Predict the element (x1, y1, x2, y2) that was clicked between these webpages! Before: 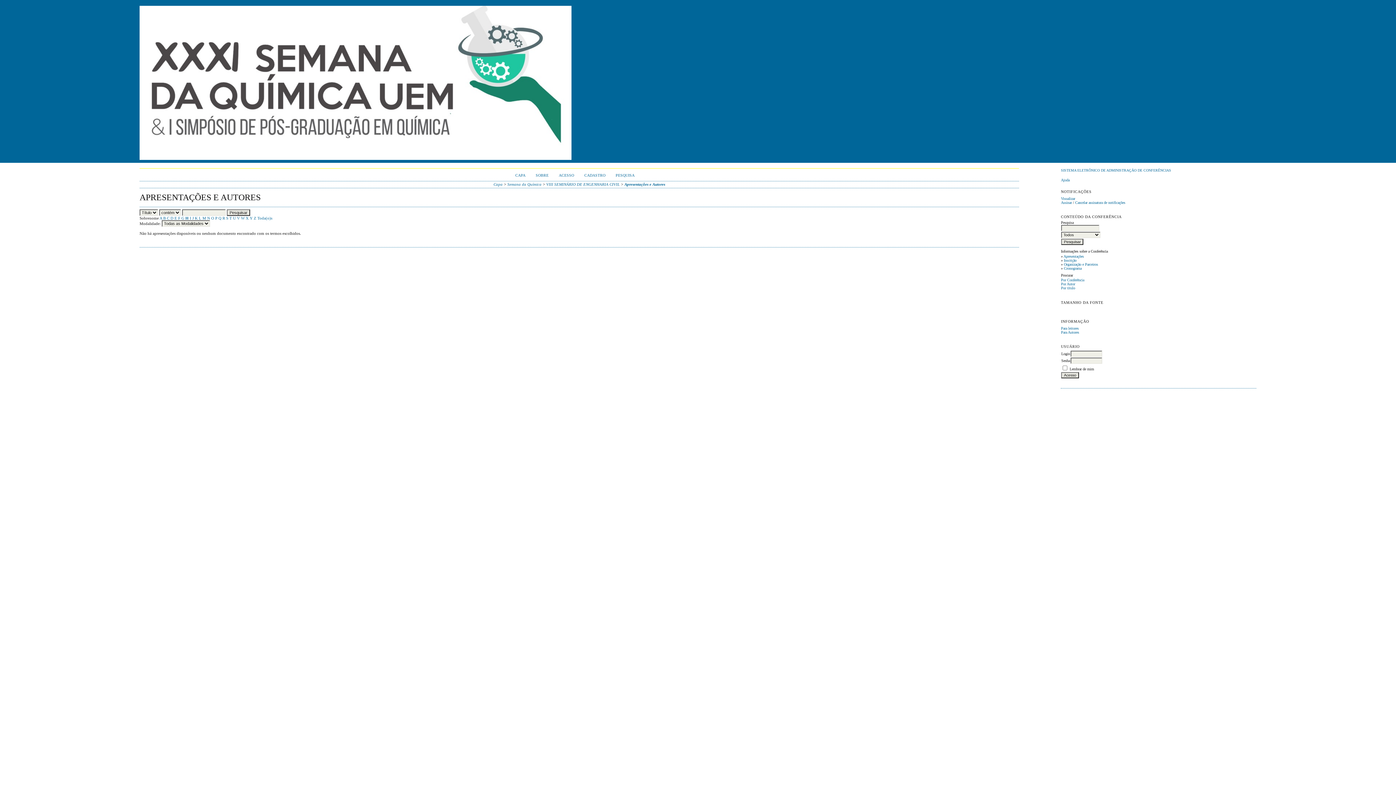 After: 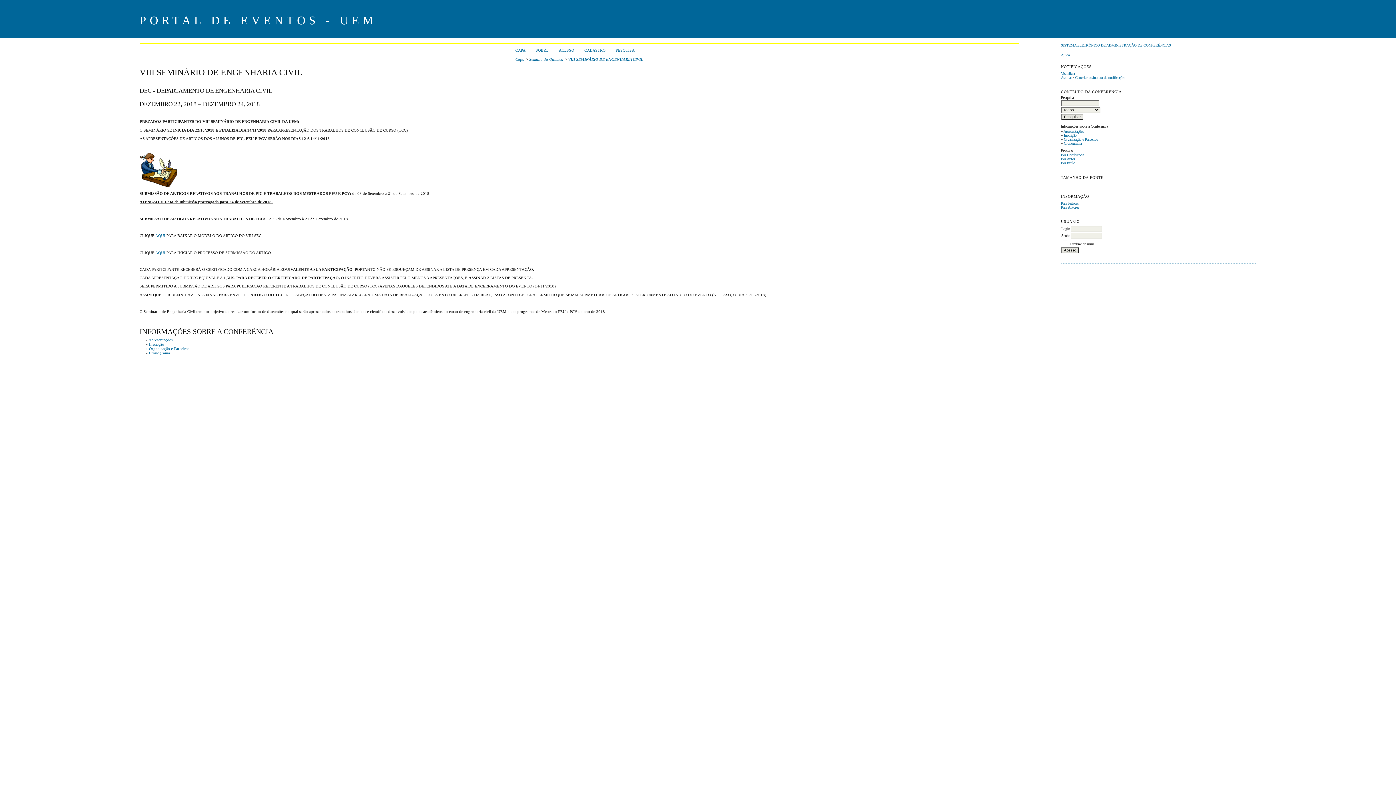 Action: label: VIII SEMINÁRIO DE ENGENHARIA CIVIL bbox: (546, 182, 619, 186)